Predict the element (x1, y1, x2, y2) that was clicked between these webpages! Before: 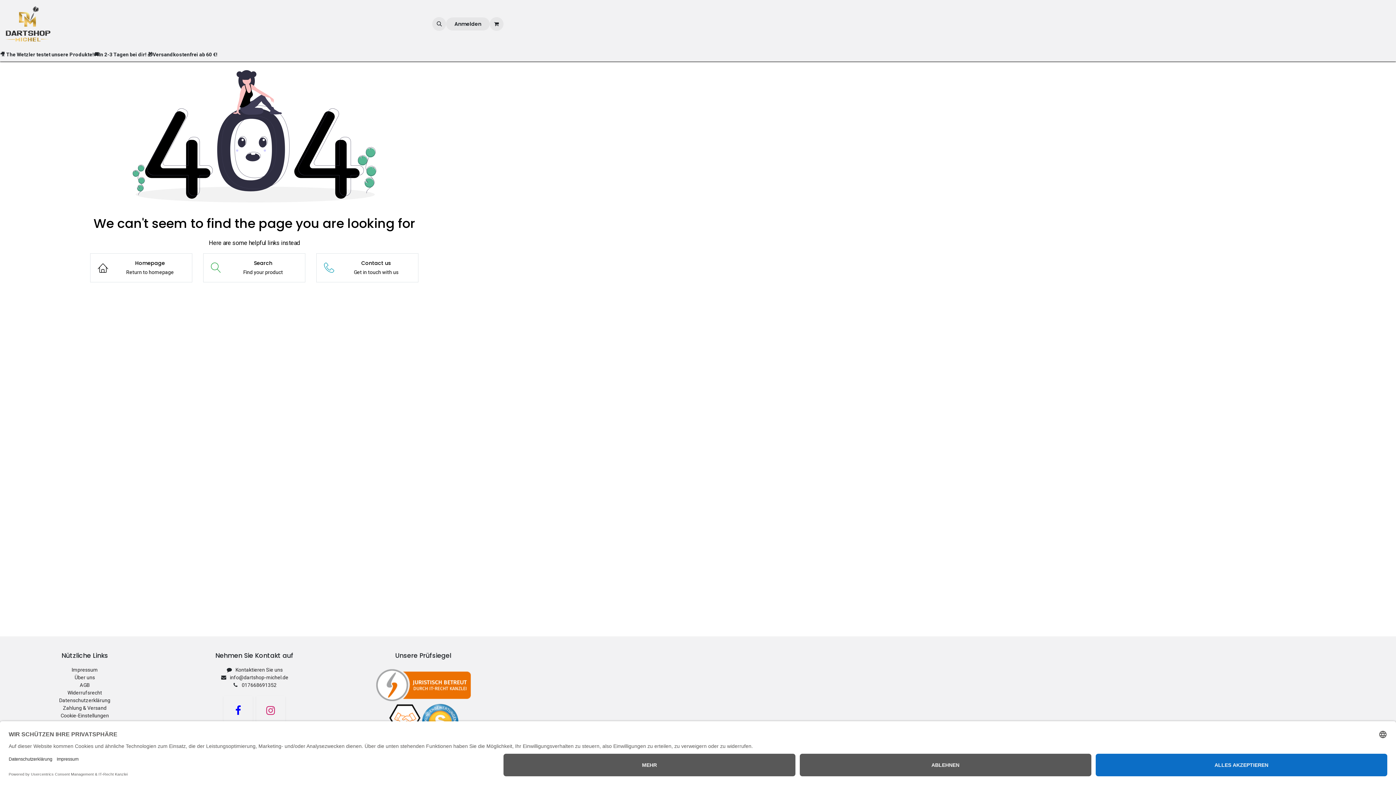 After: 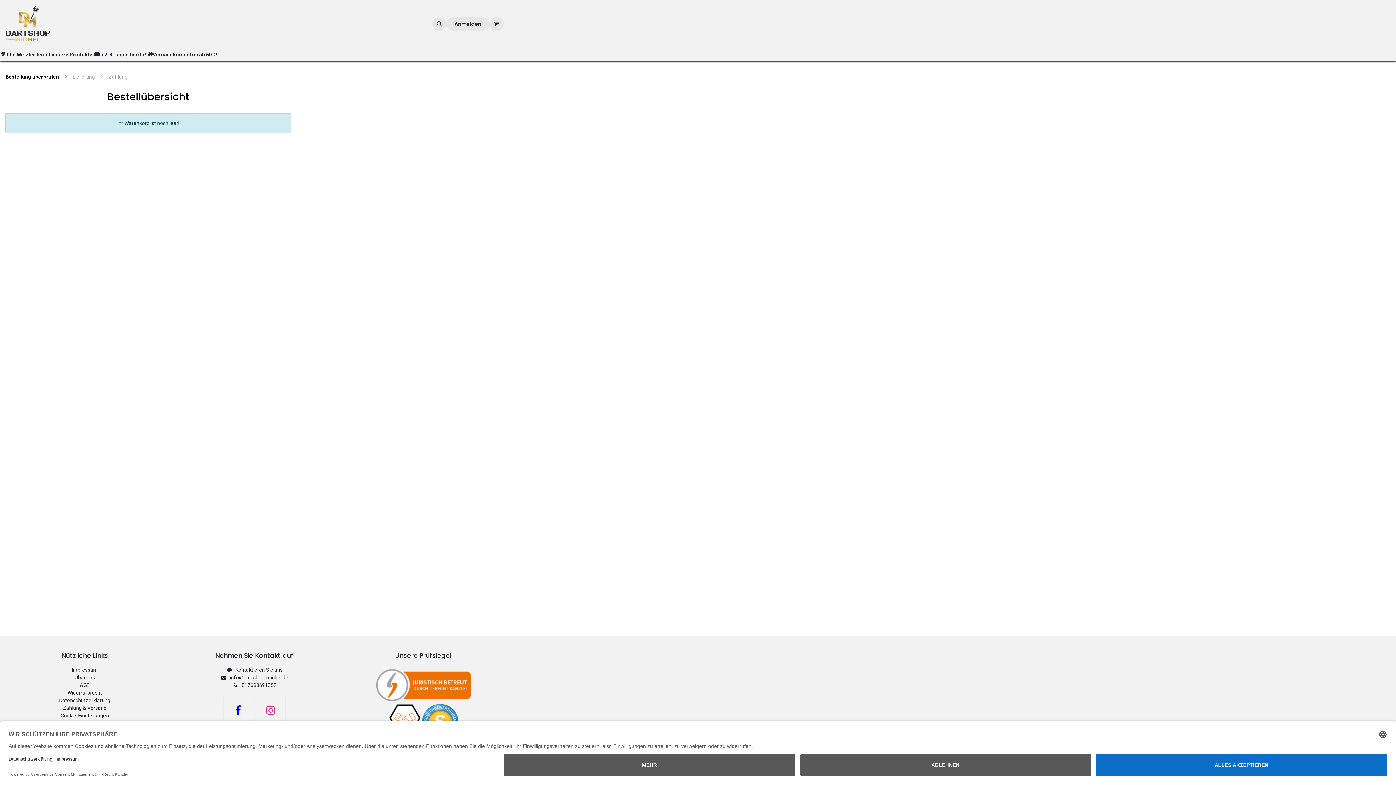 Action: label: E-Commerce-Warenkorb bbox: (489, 17, 503, 30)